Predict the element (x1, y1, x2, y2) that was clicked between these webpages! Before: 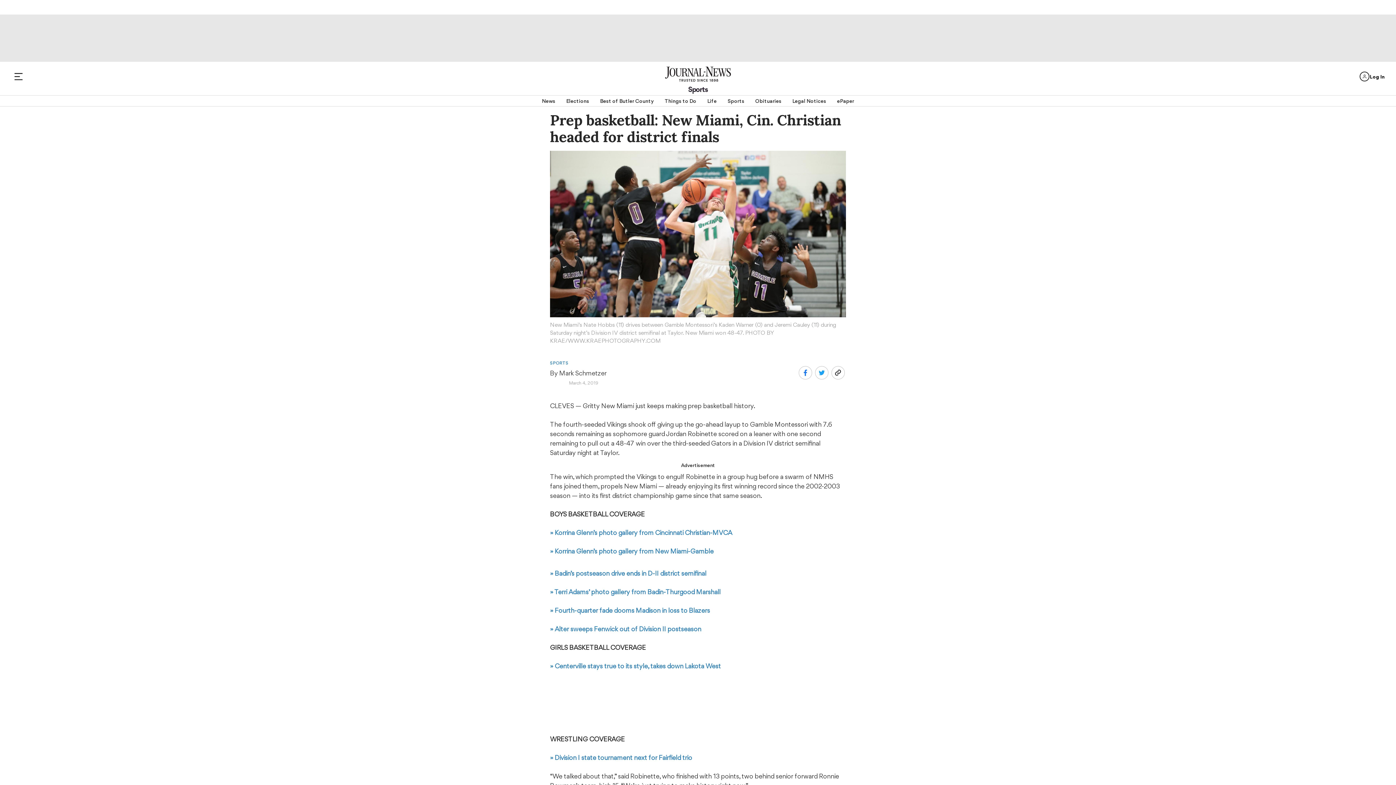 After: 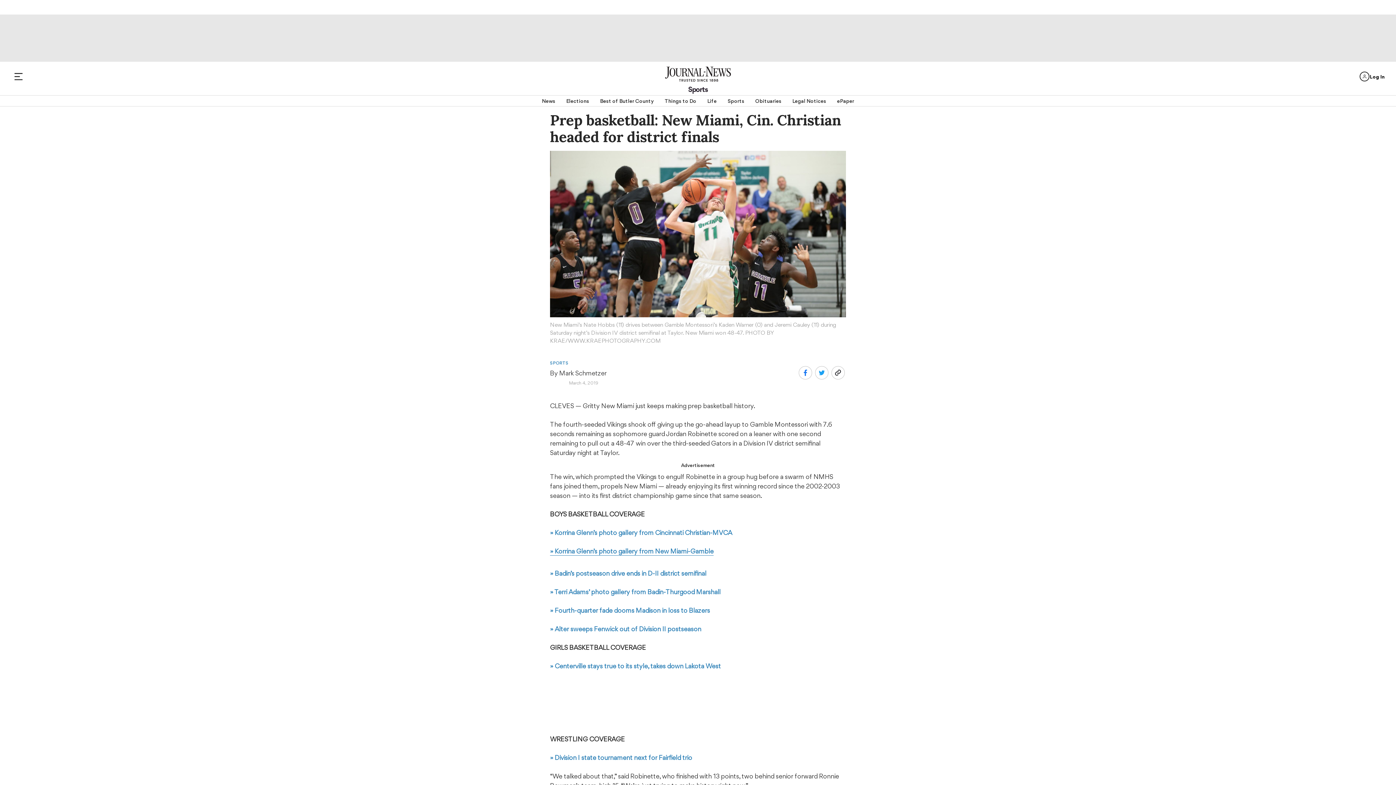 Action: bbox: (550, 547, 713, 555) label: » Korrina Glenn’s photo gallery from New Miami-Gamble